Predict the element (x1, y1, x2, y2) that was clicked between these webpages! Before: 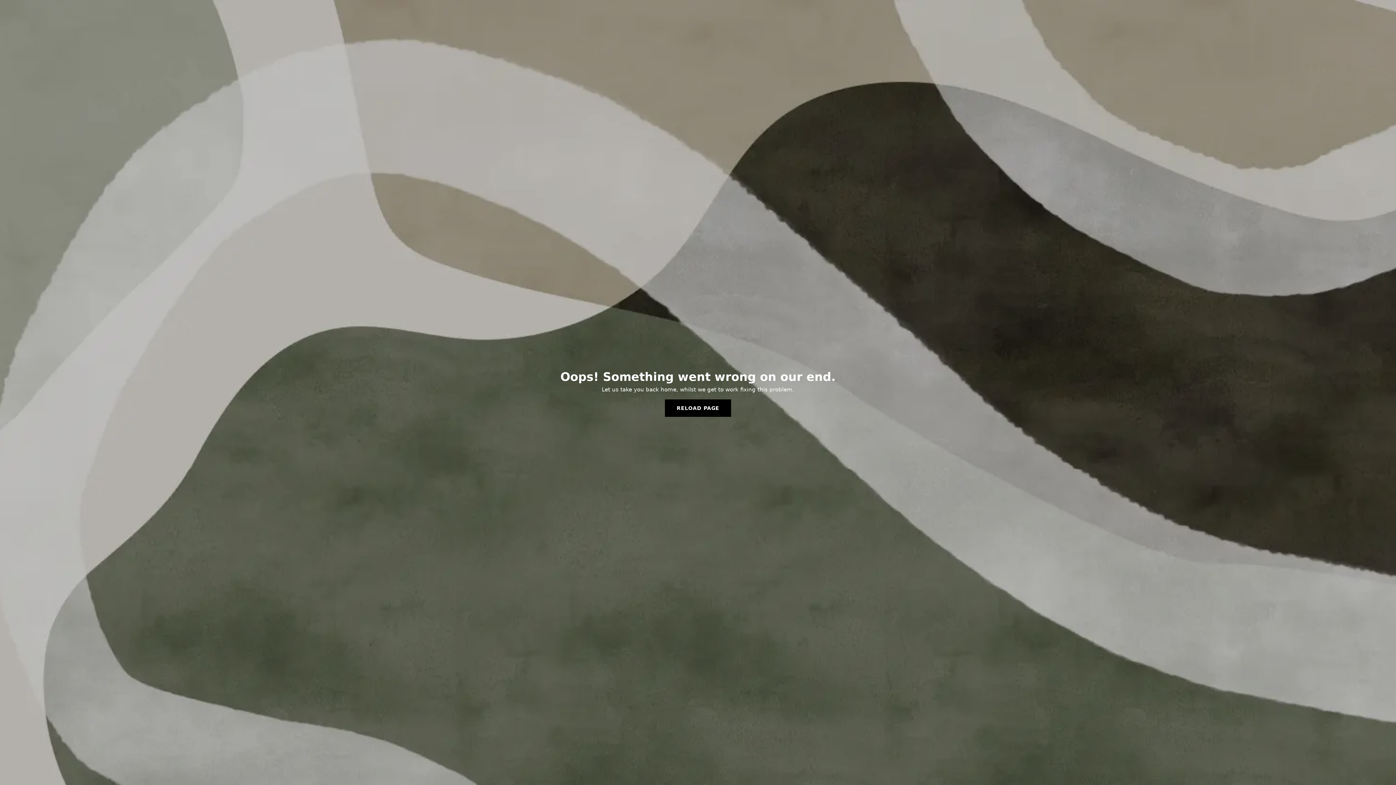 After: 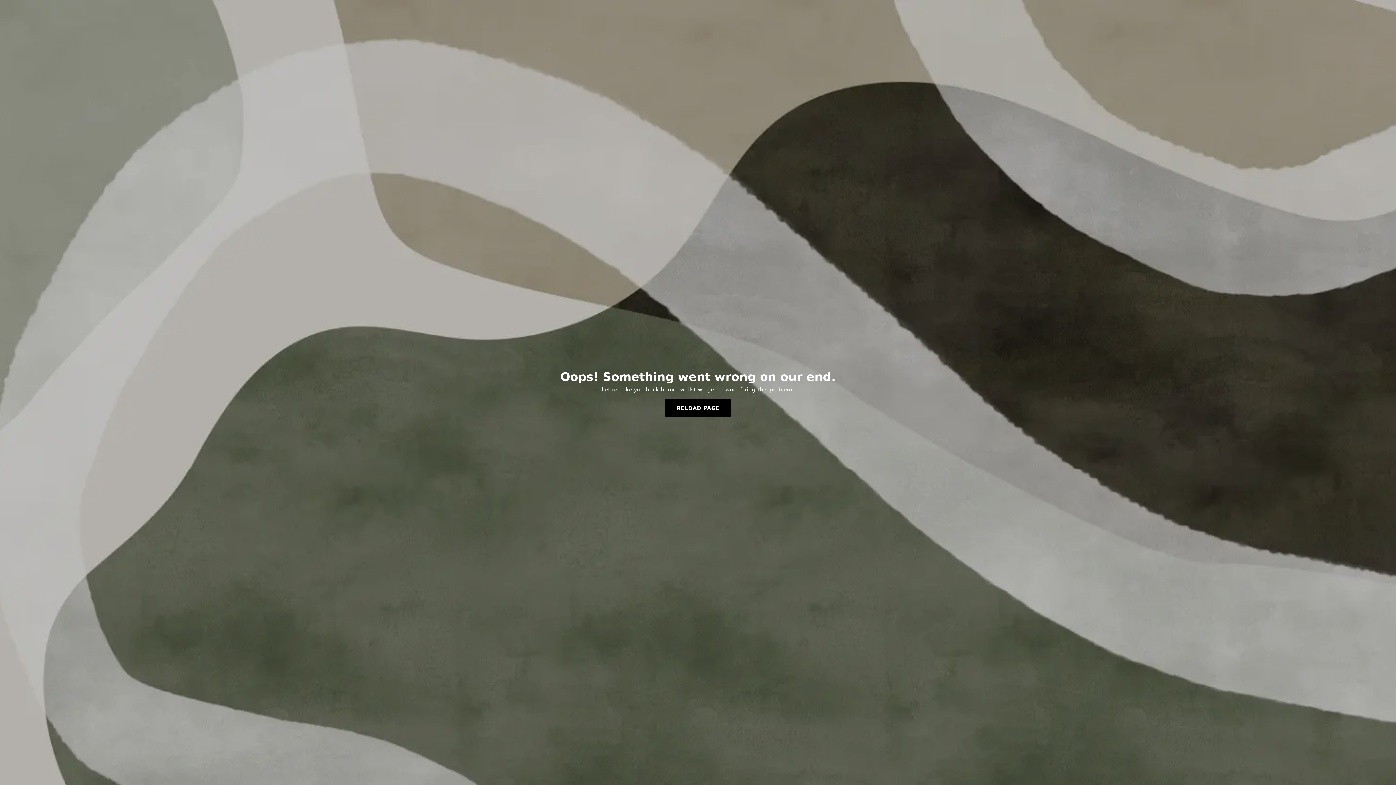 Action: label: RELOAD PAGE bbox: (665, 399, 731, 417)